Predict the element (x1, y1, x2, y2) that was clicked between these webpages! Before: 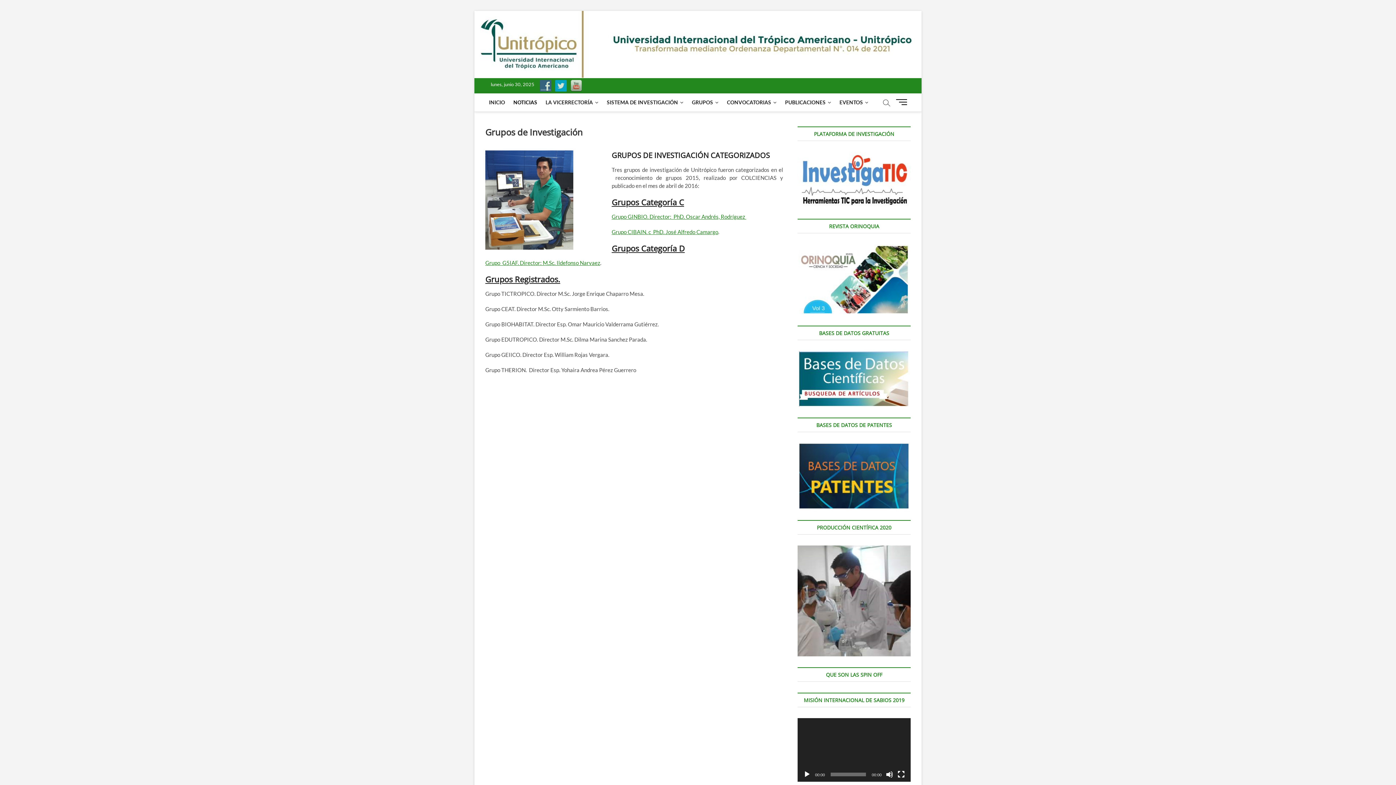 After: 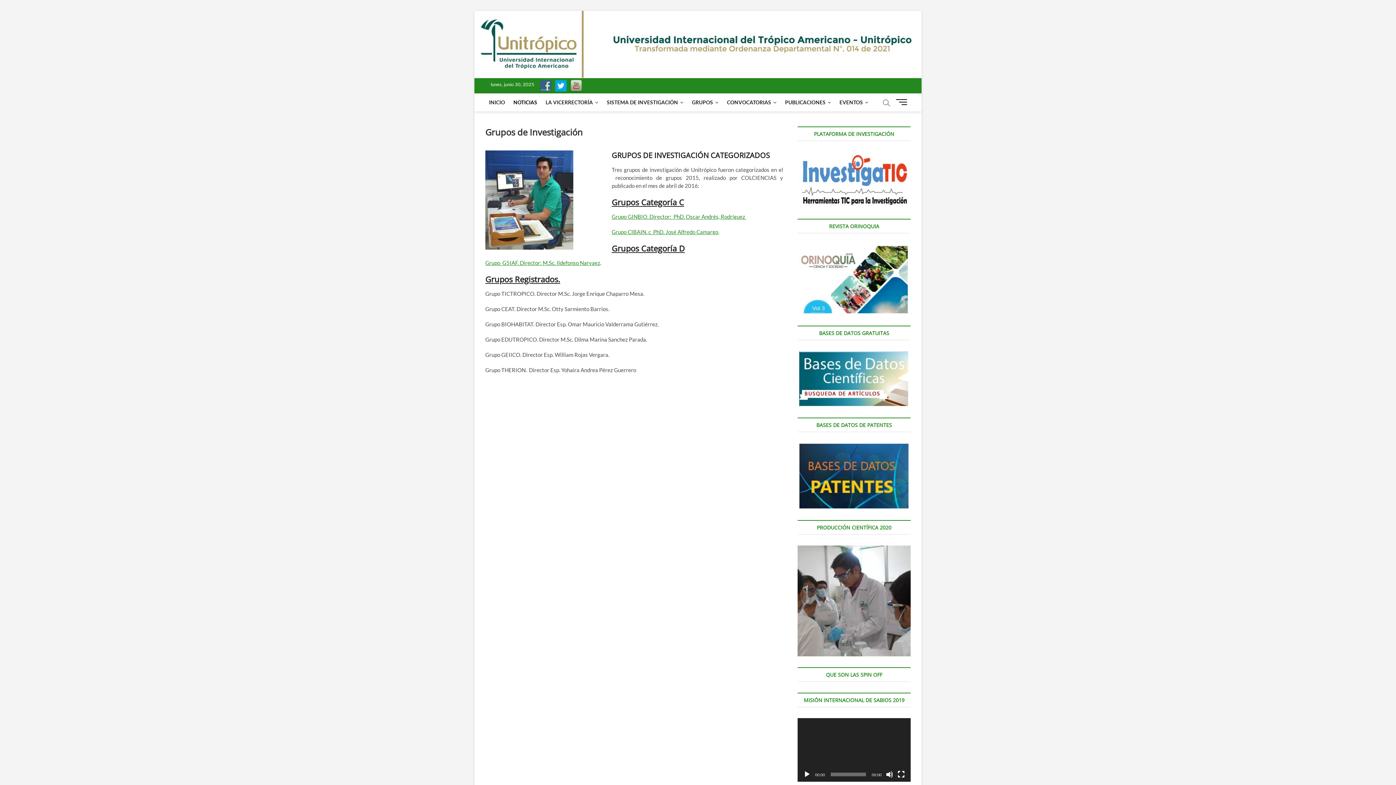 Action: bbox: (555, 82, 570, 88)